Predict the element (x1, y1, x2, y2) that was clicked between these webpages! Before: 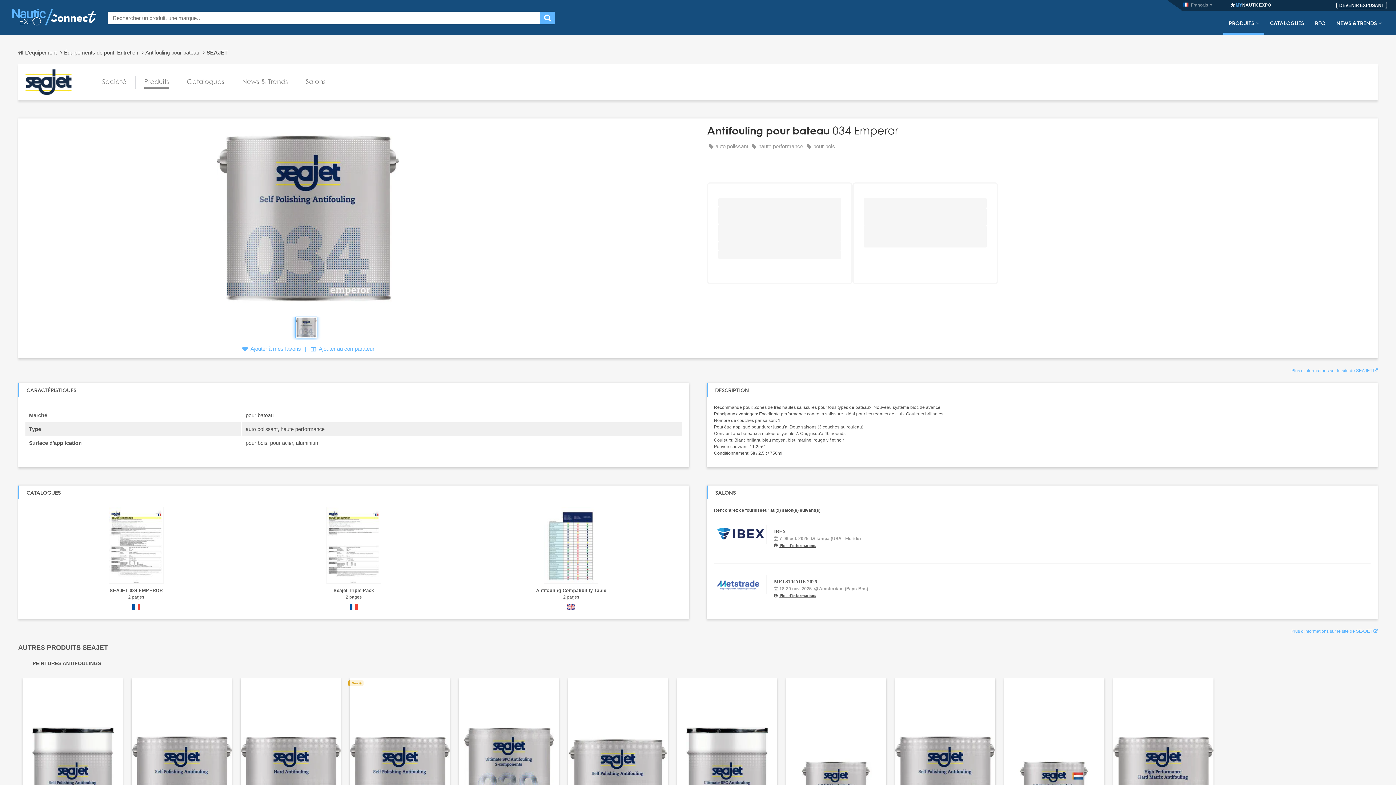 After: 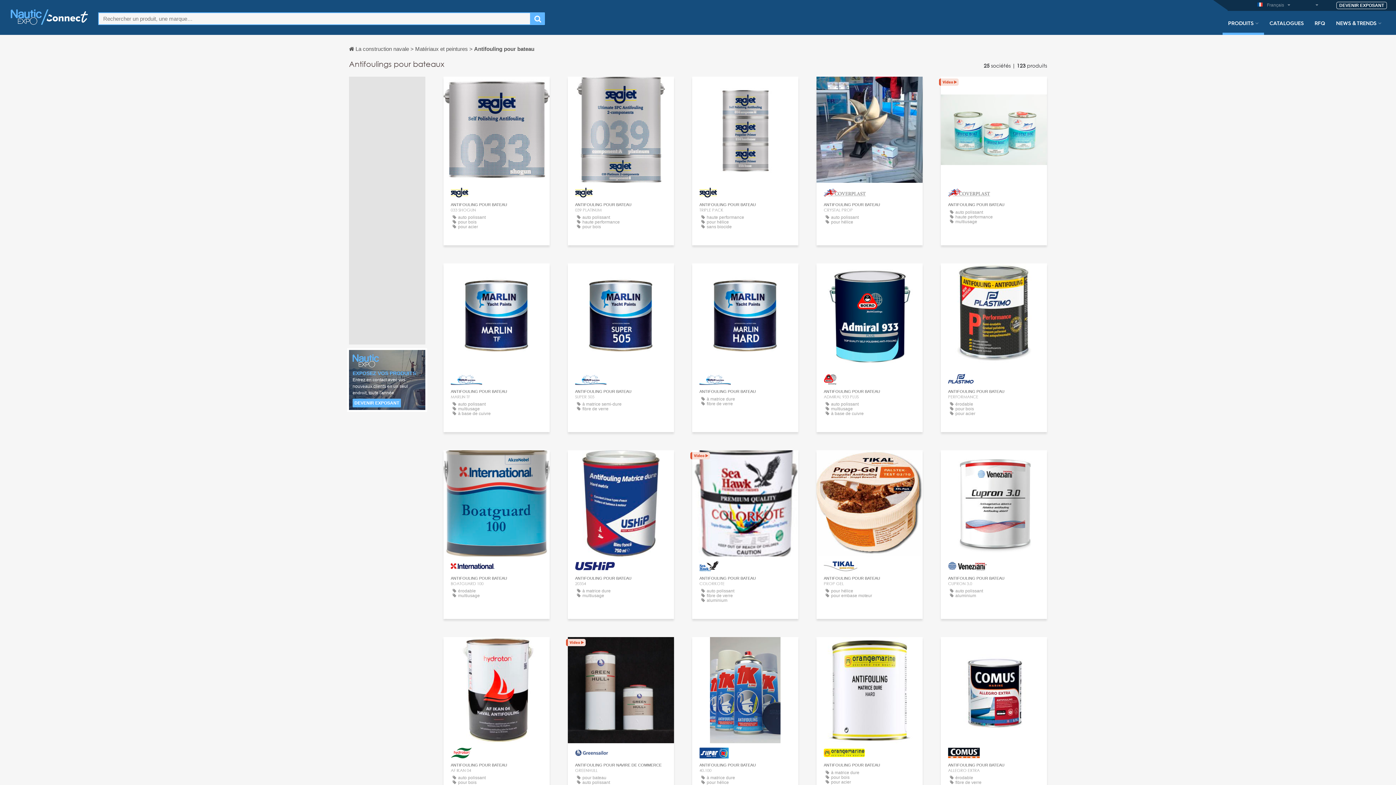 Action: label: Antifouling pour bateau bbox: (145, 45, 206, 59)